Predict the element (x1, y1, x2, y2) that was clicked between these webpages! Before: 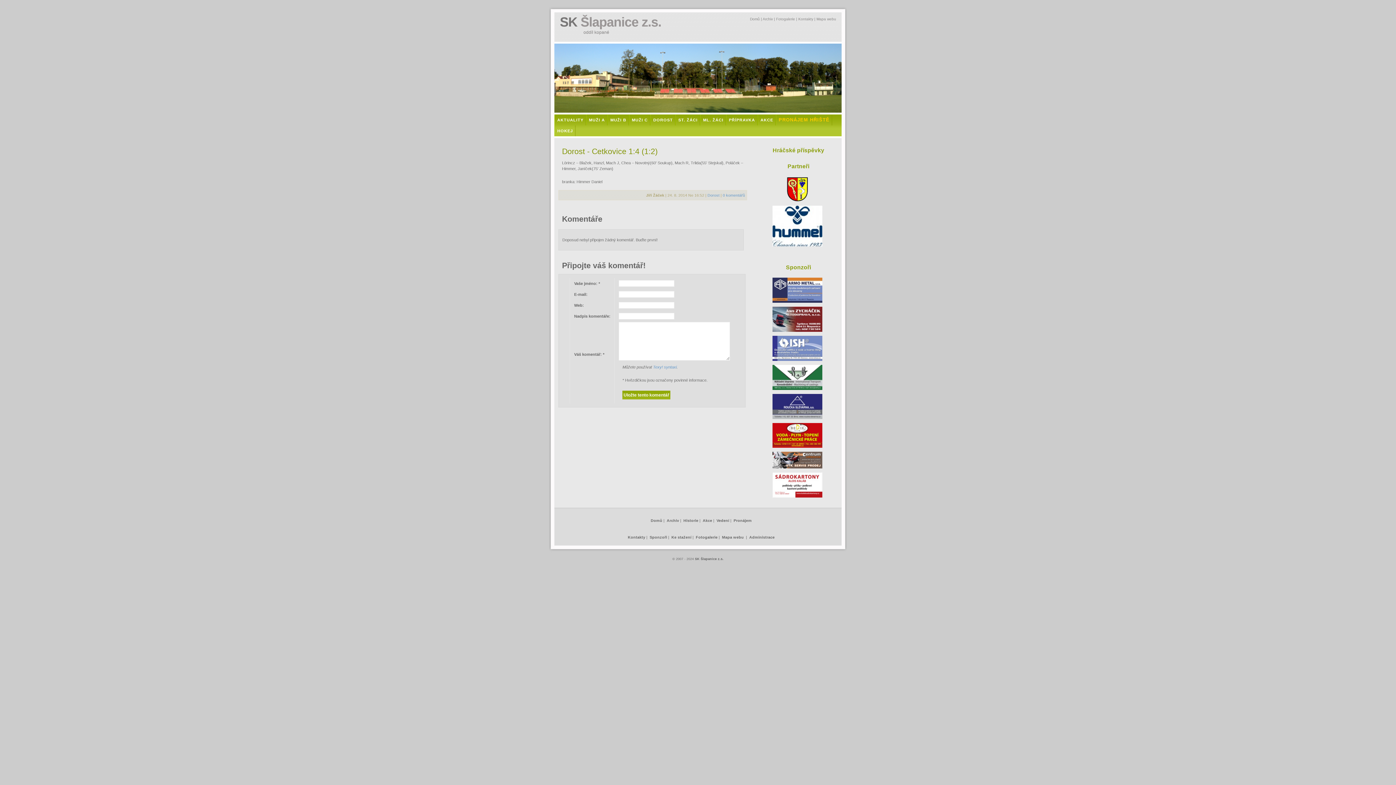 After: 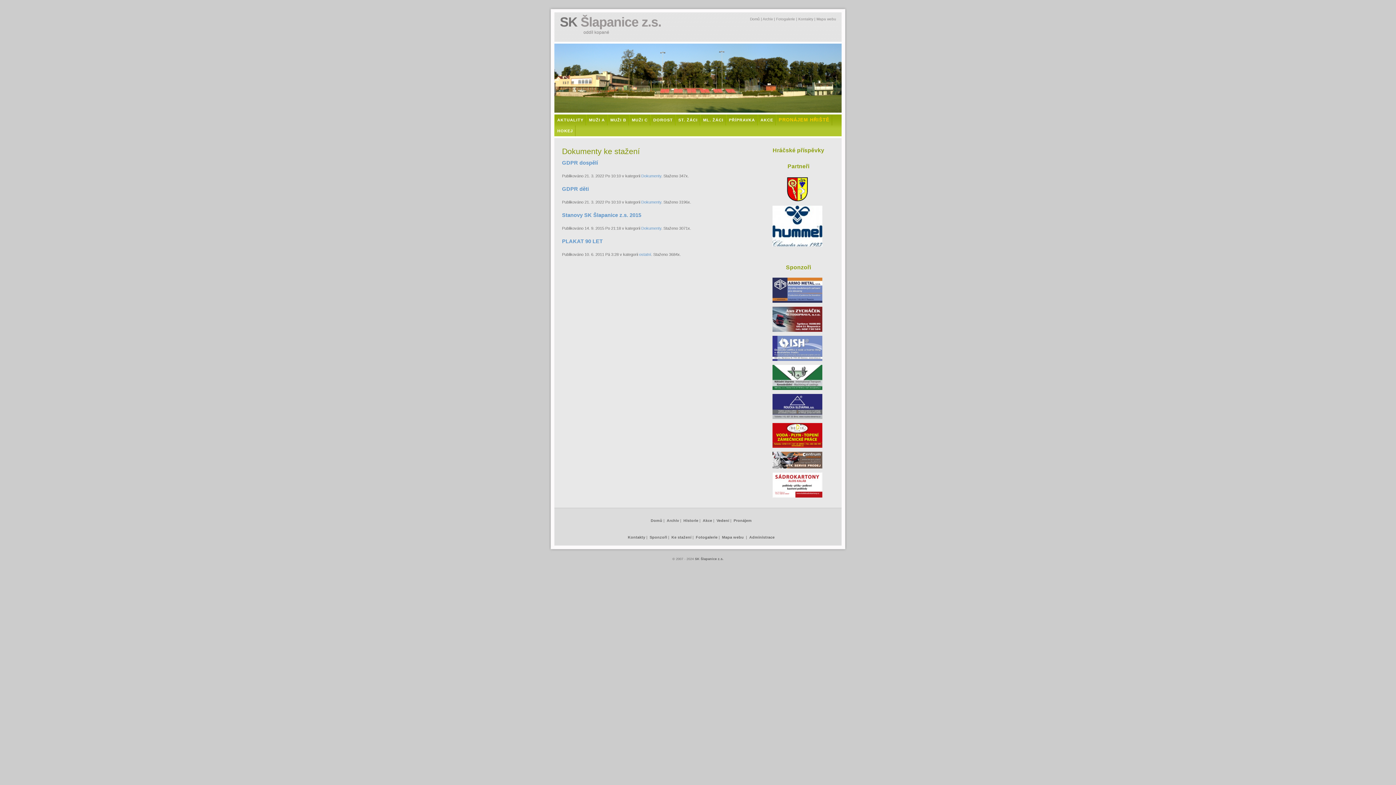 Action: bbox: (671, 535, 691, 539) label: Ke stažení